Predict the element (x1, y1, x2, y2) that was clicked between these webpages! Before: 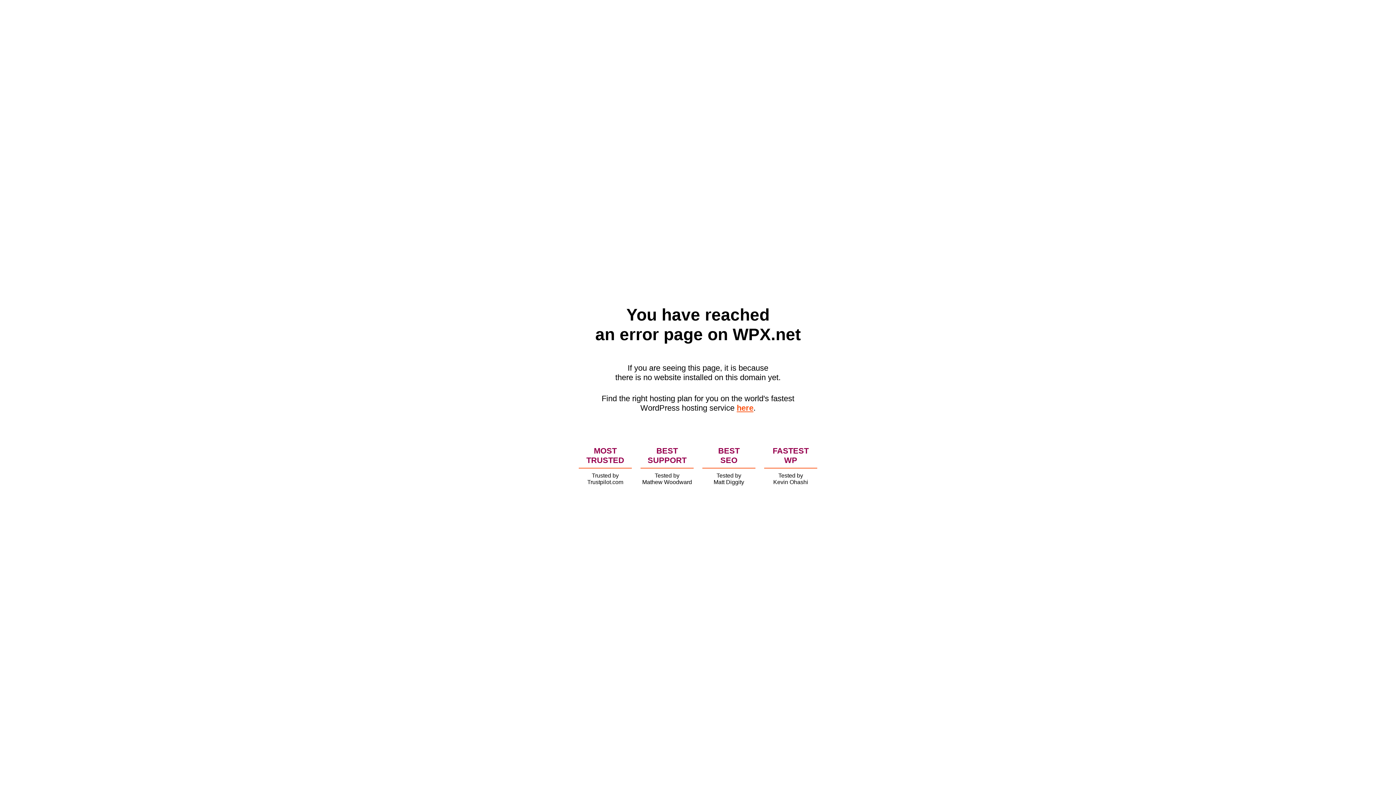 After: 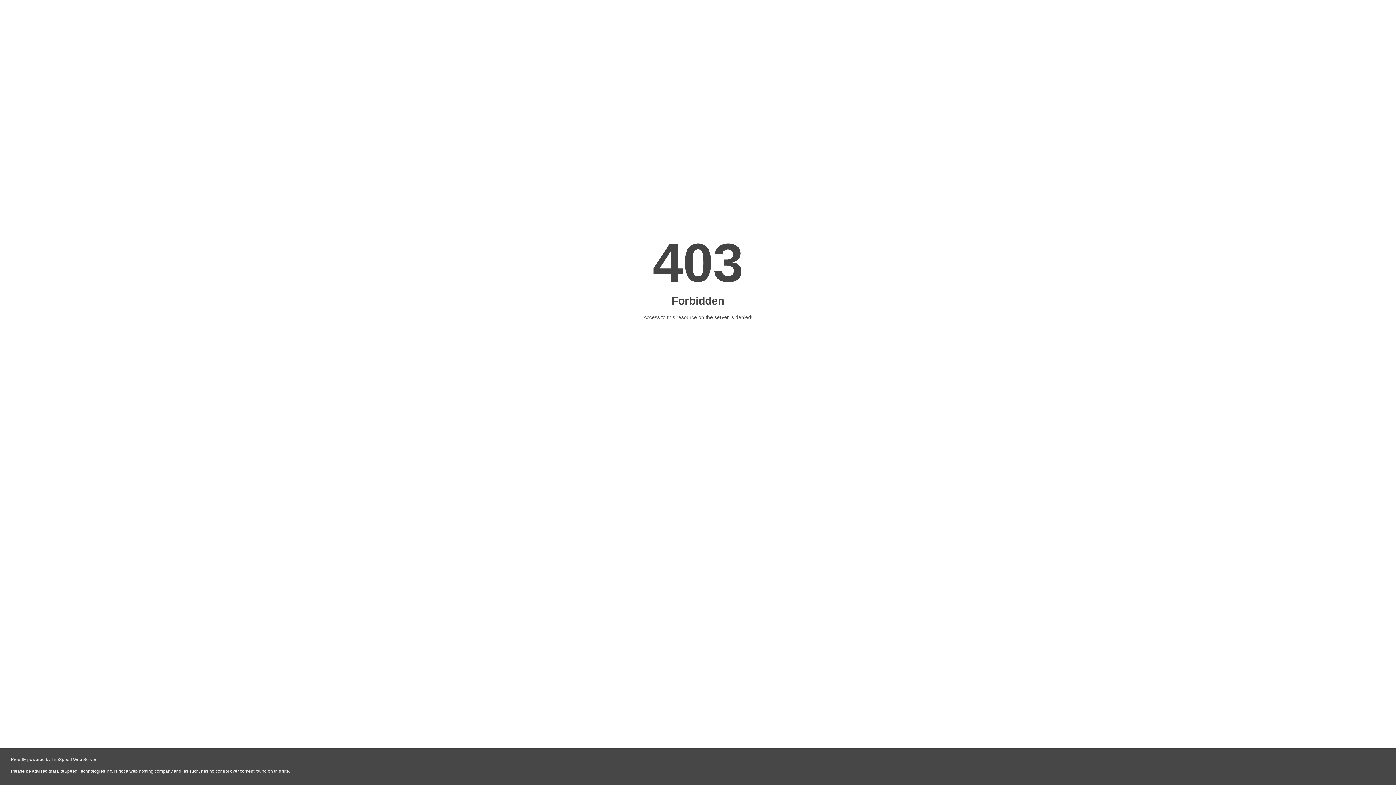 Action: bbox: (736, 403, 753, 412) label: here